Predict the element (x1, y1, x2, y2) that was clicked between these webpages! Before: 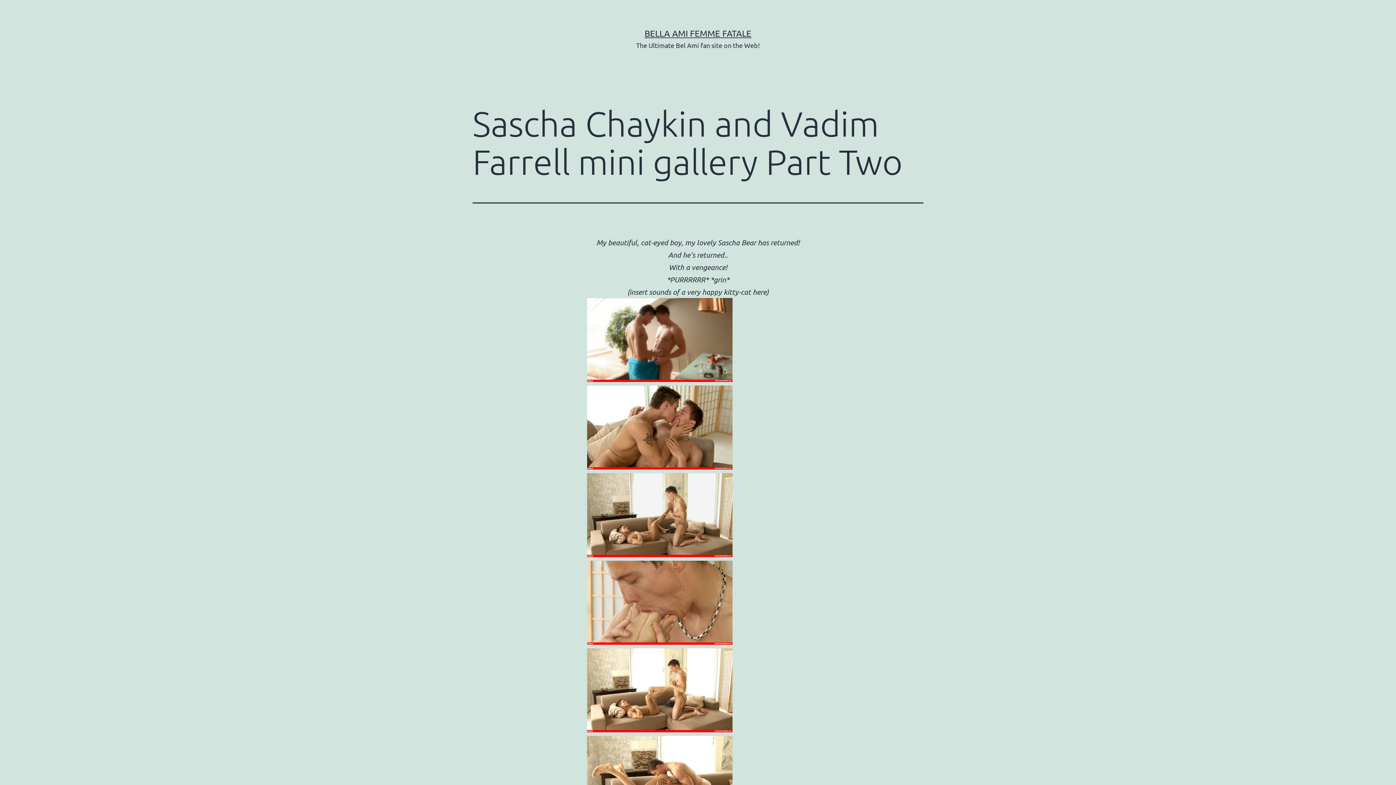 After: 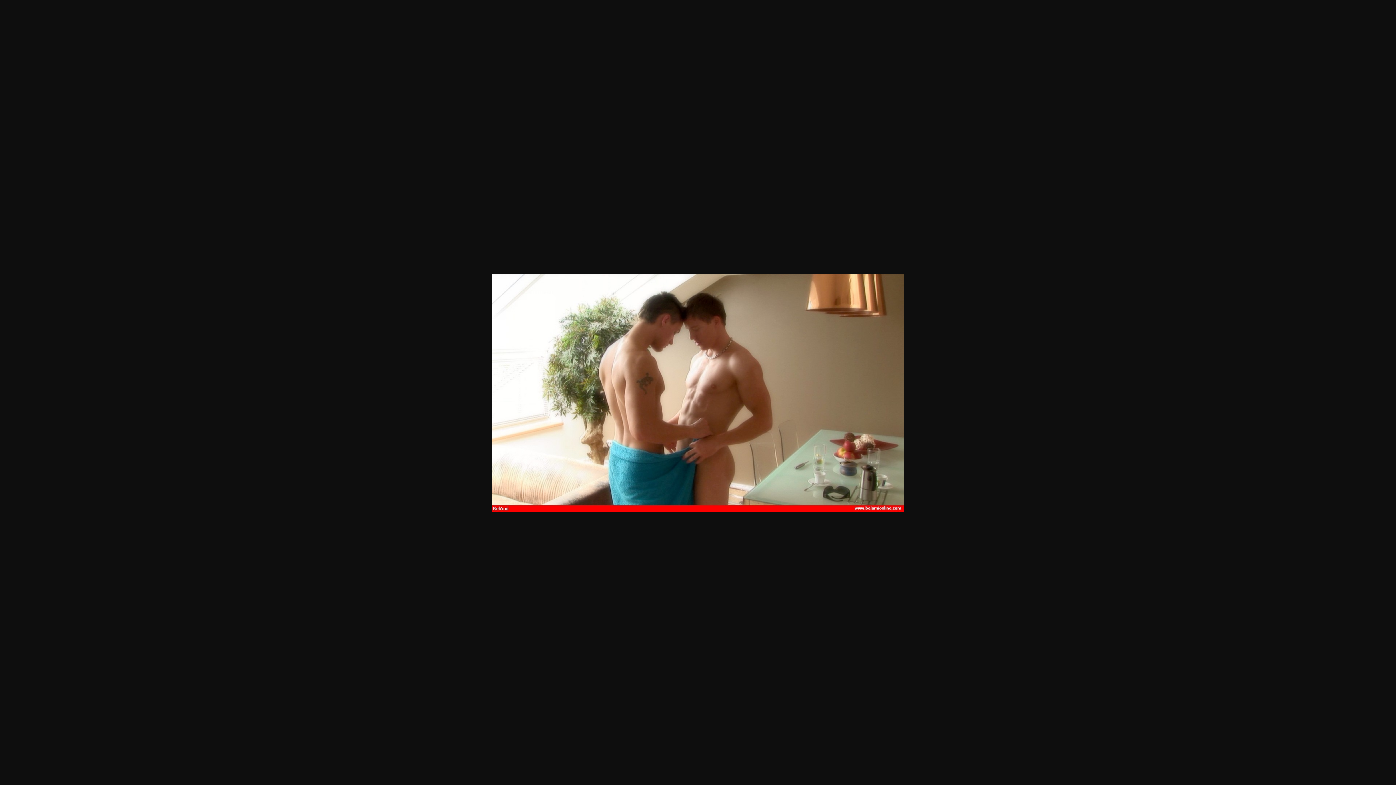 Action: bbox: (587, 336, 732, 345)